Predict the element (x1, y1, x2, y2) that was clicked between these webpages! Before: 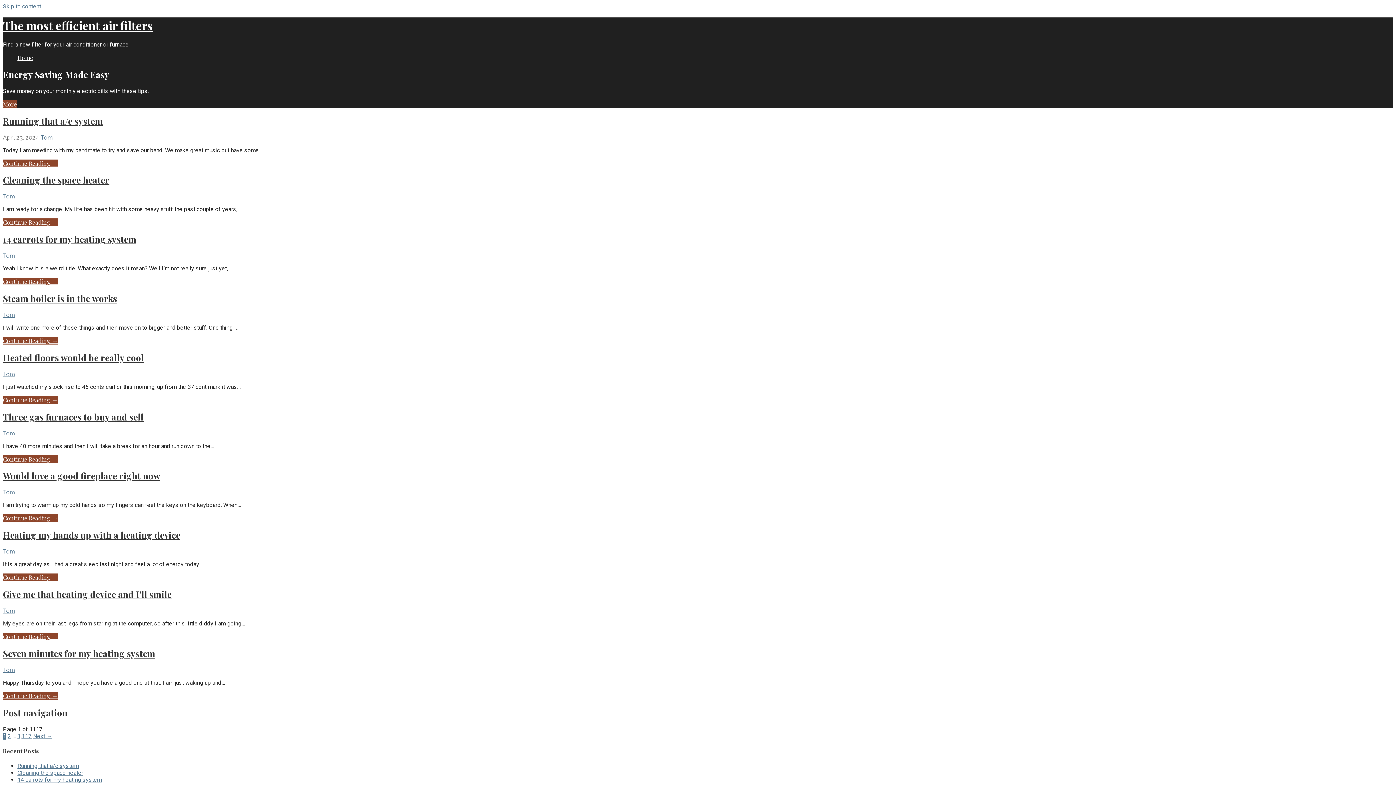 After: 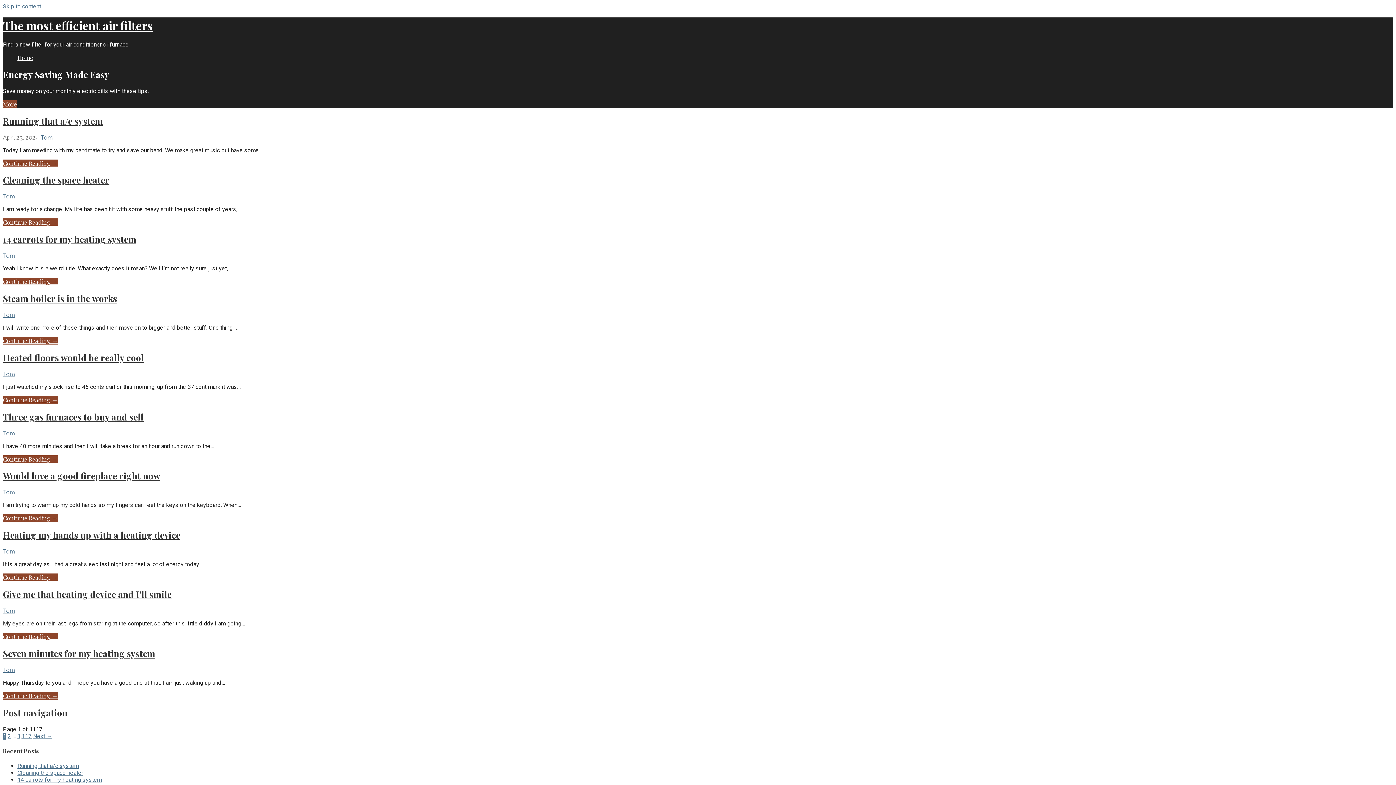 Action: label: Continue reading Heated floors would be really cool bbox: (2, 396, 57, 403)